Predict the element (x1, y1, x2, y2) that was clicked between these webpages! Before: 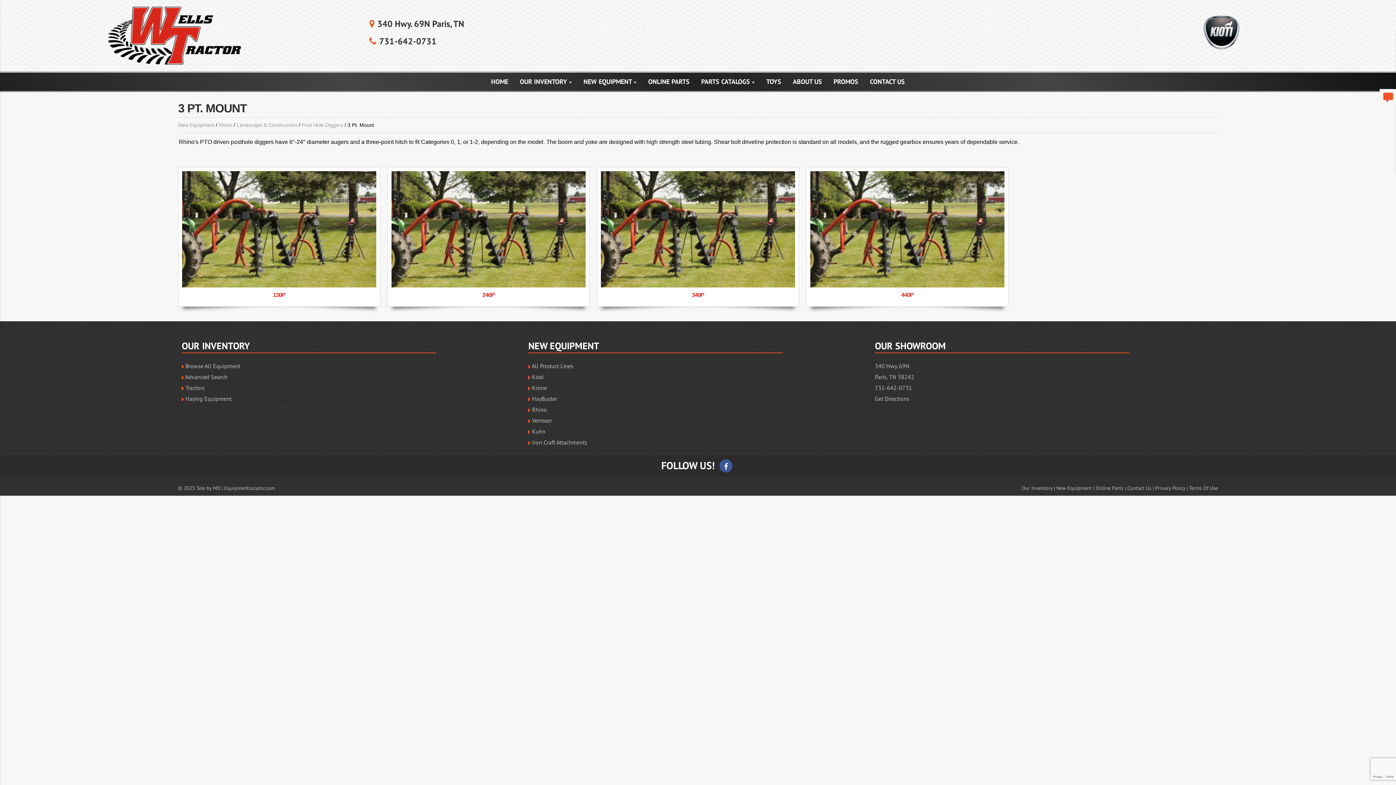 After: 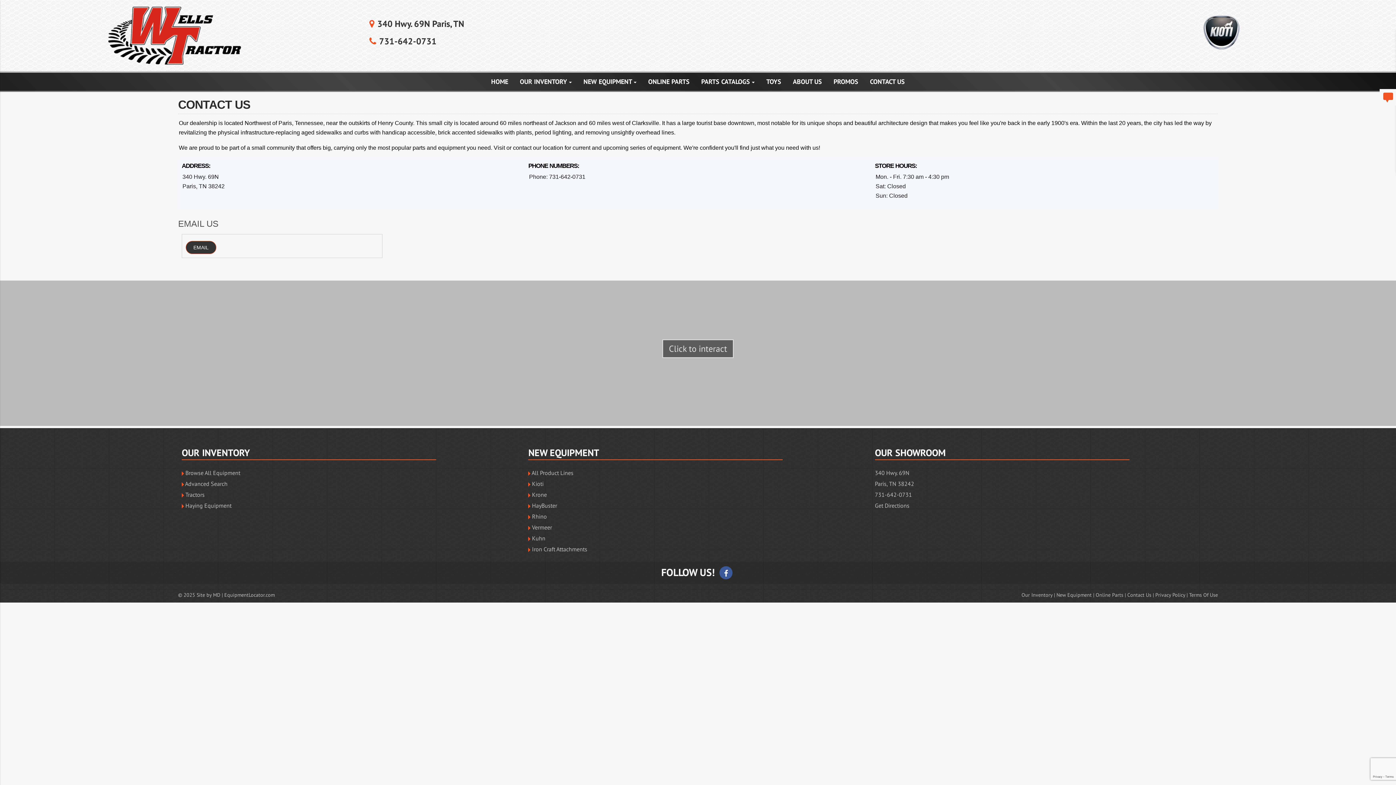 Action: bbox: (1127, 485, 1151, 491) label: Contact Us